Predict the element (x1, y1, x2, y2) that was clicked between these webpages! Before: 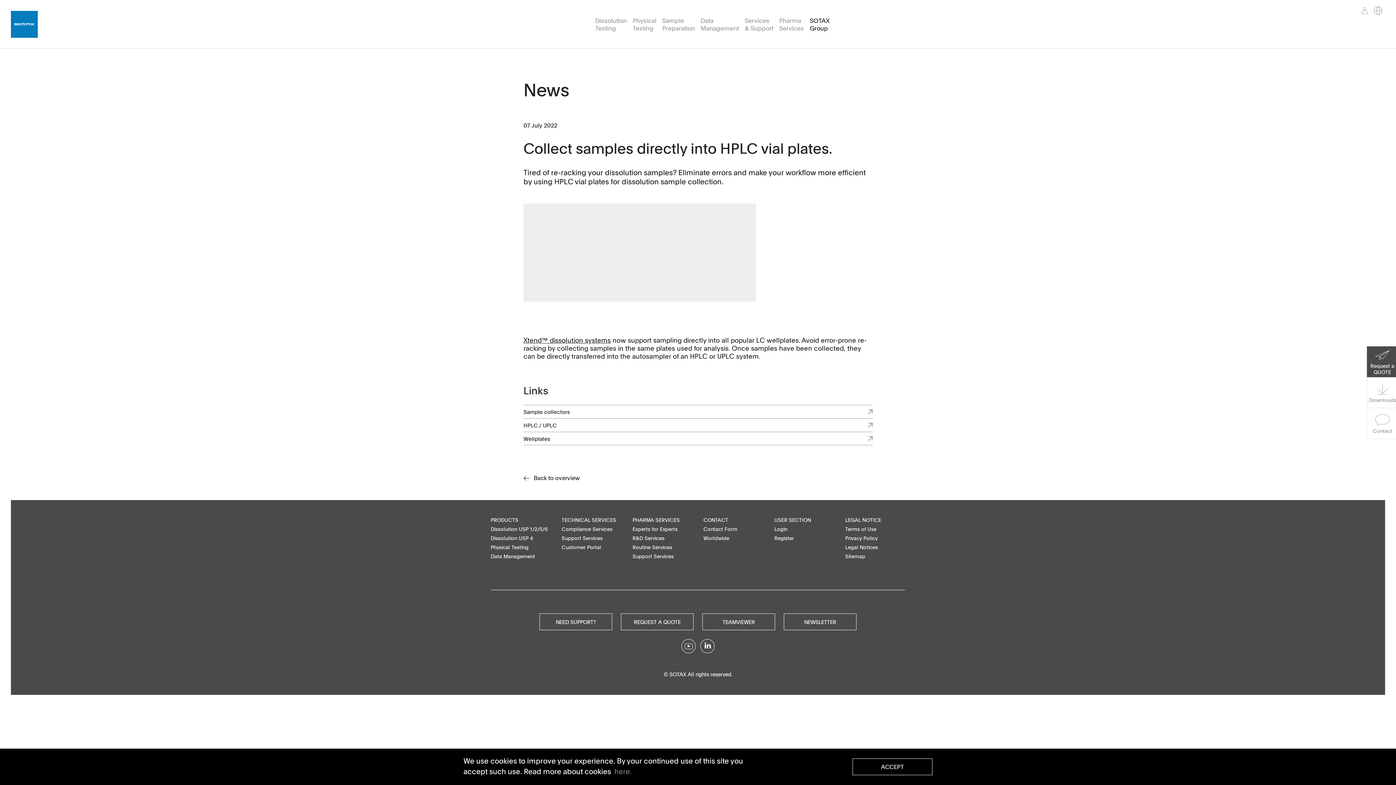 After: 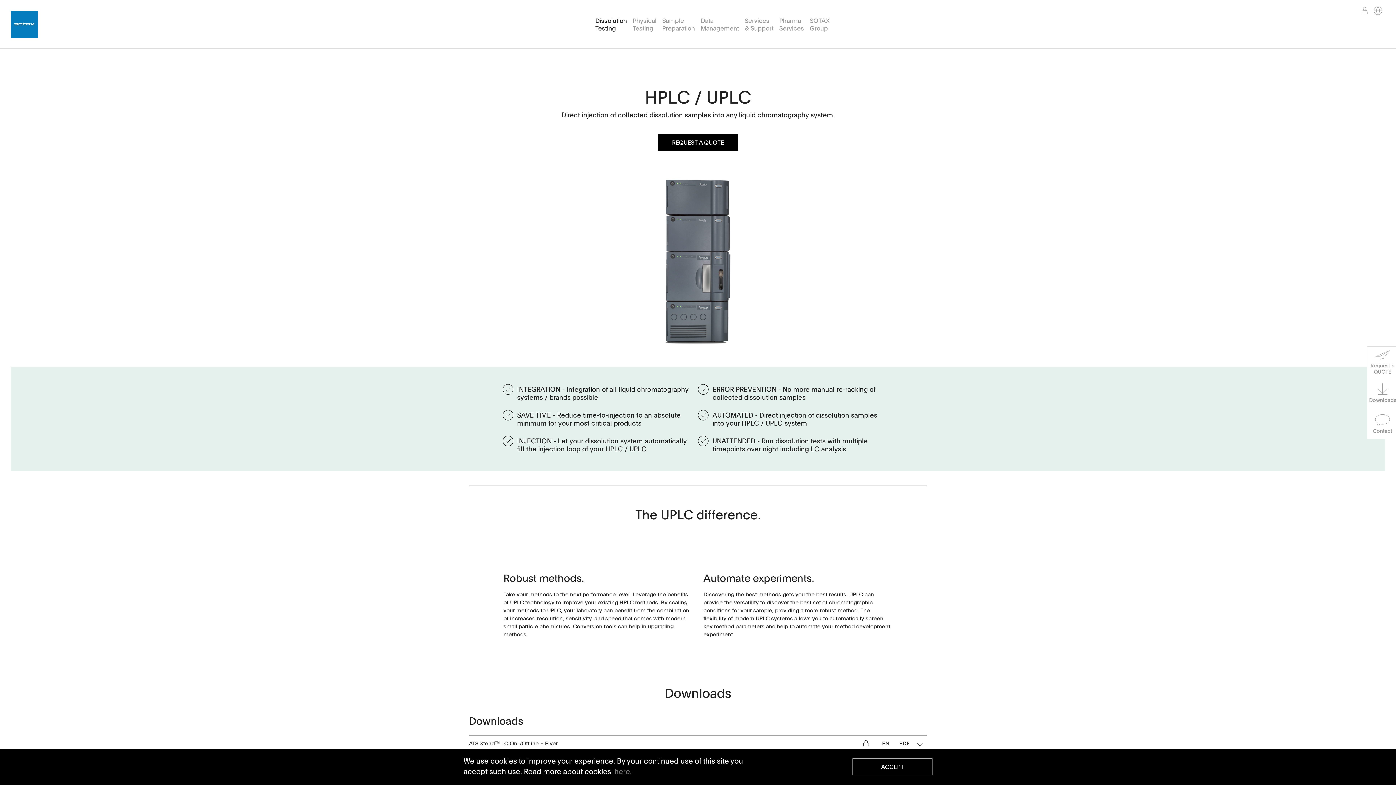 Action: bbox: (523, 419, 867, 432) label: HPLC / UPLC